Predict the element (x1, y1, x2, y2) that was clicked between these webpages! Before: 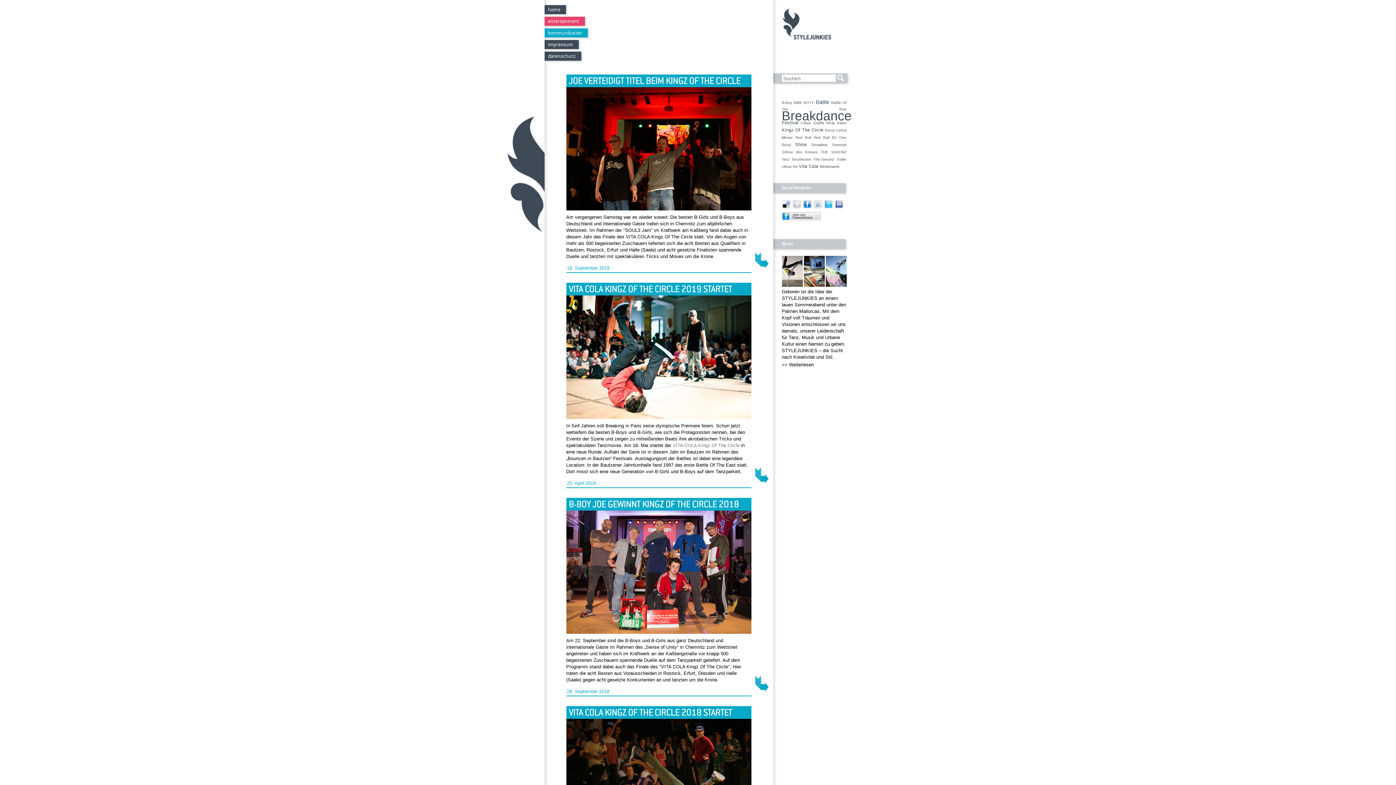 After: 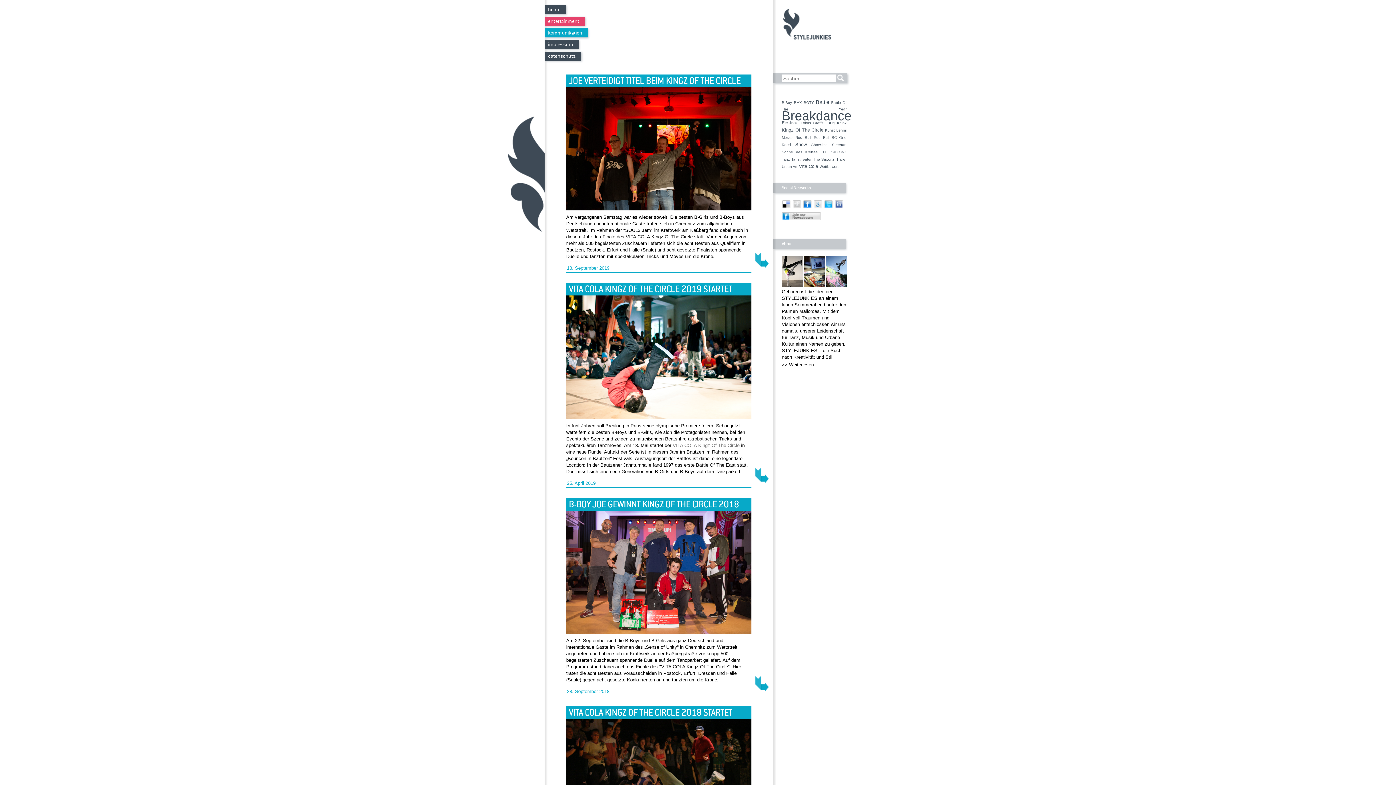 Action: bbox: (824, 205, 832, 211)